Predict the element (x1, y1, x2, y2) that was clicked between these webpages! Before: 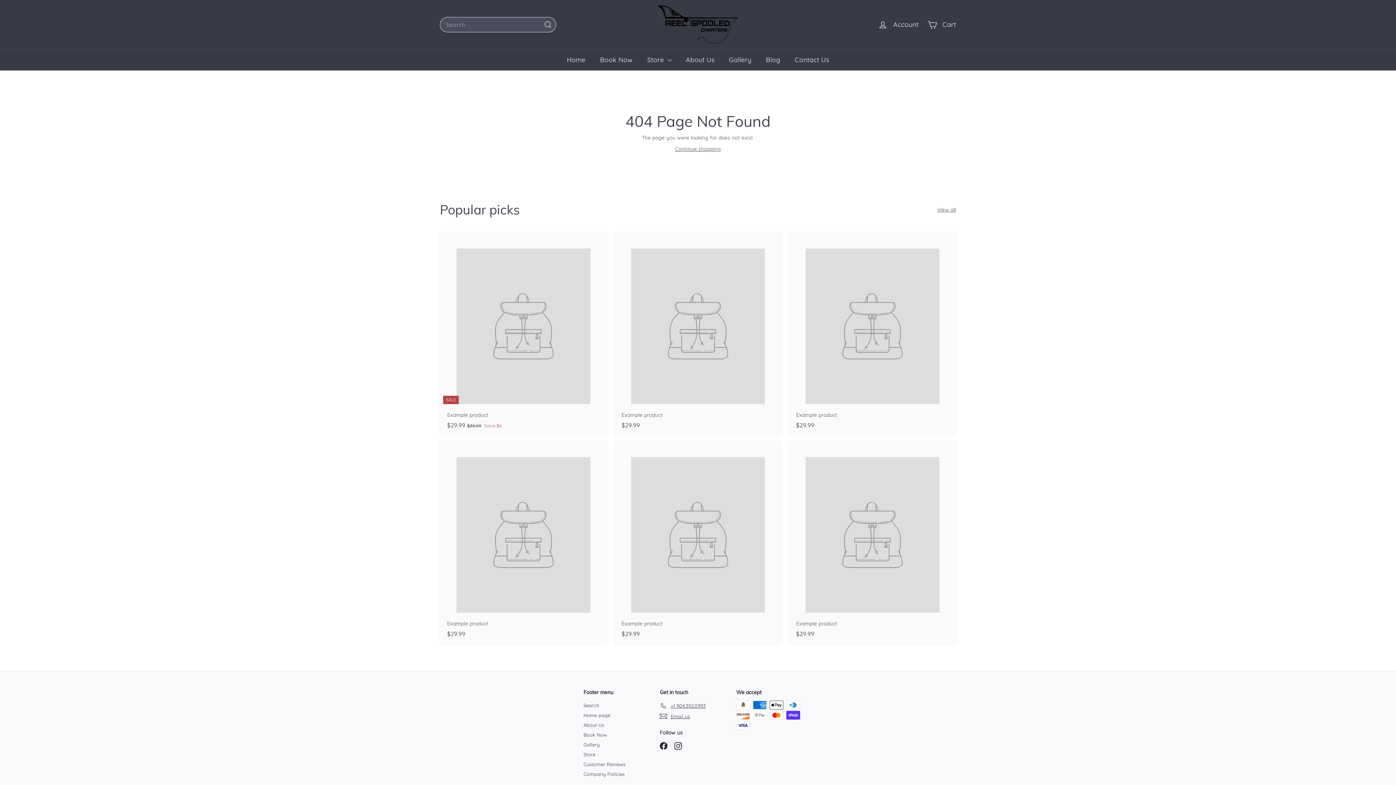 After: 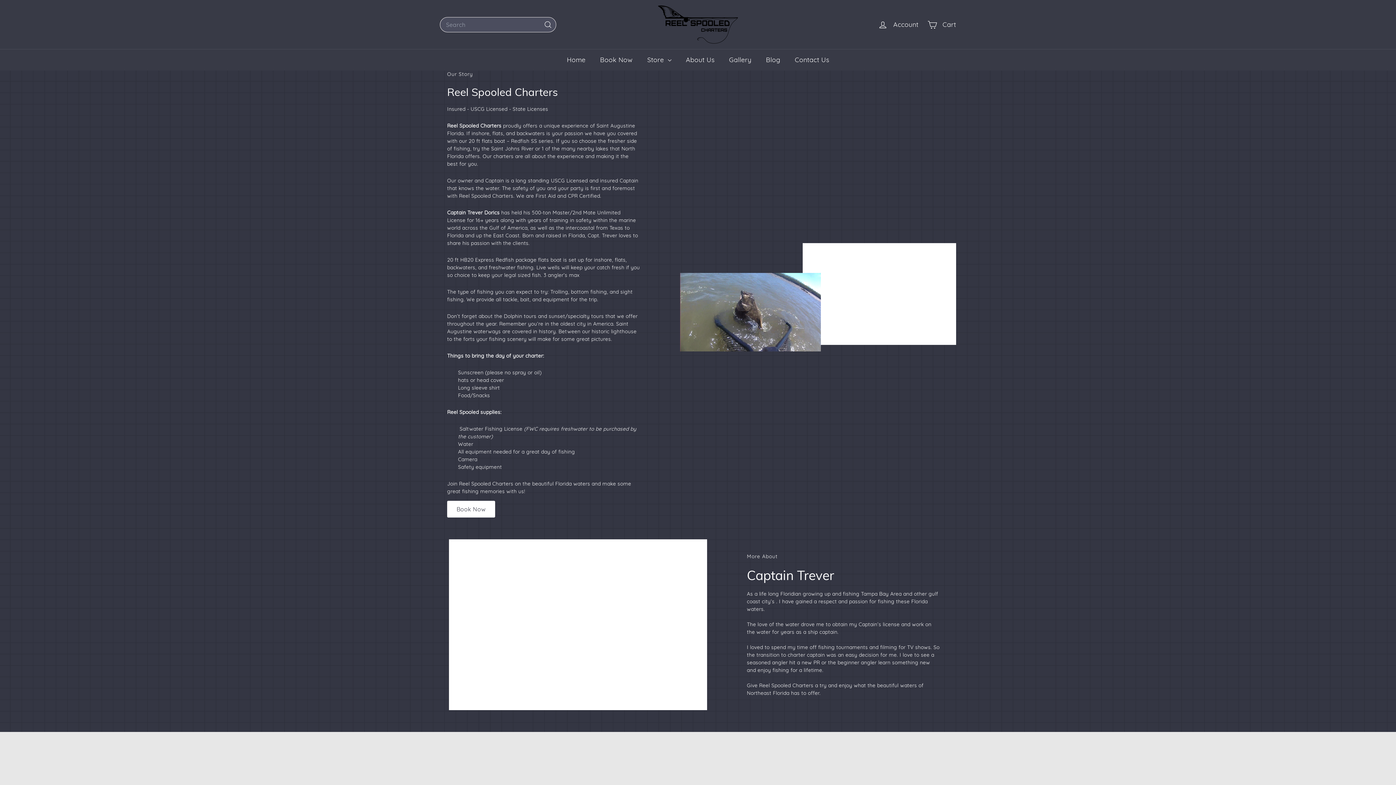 Action: label: About Us bbox: (583, 720, 604, 730)